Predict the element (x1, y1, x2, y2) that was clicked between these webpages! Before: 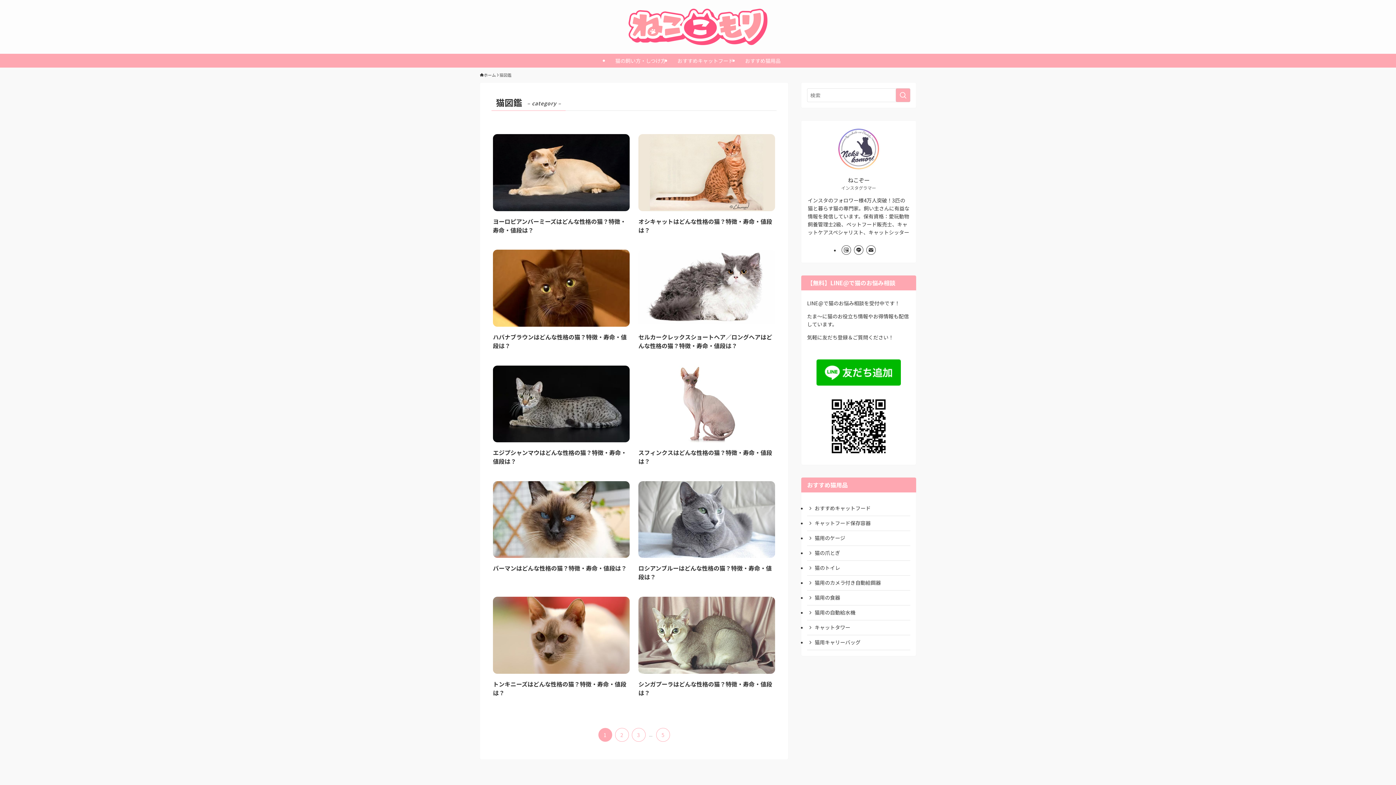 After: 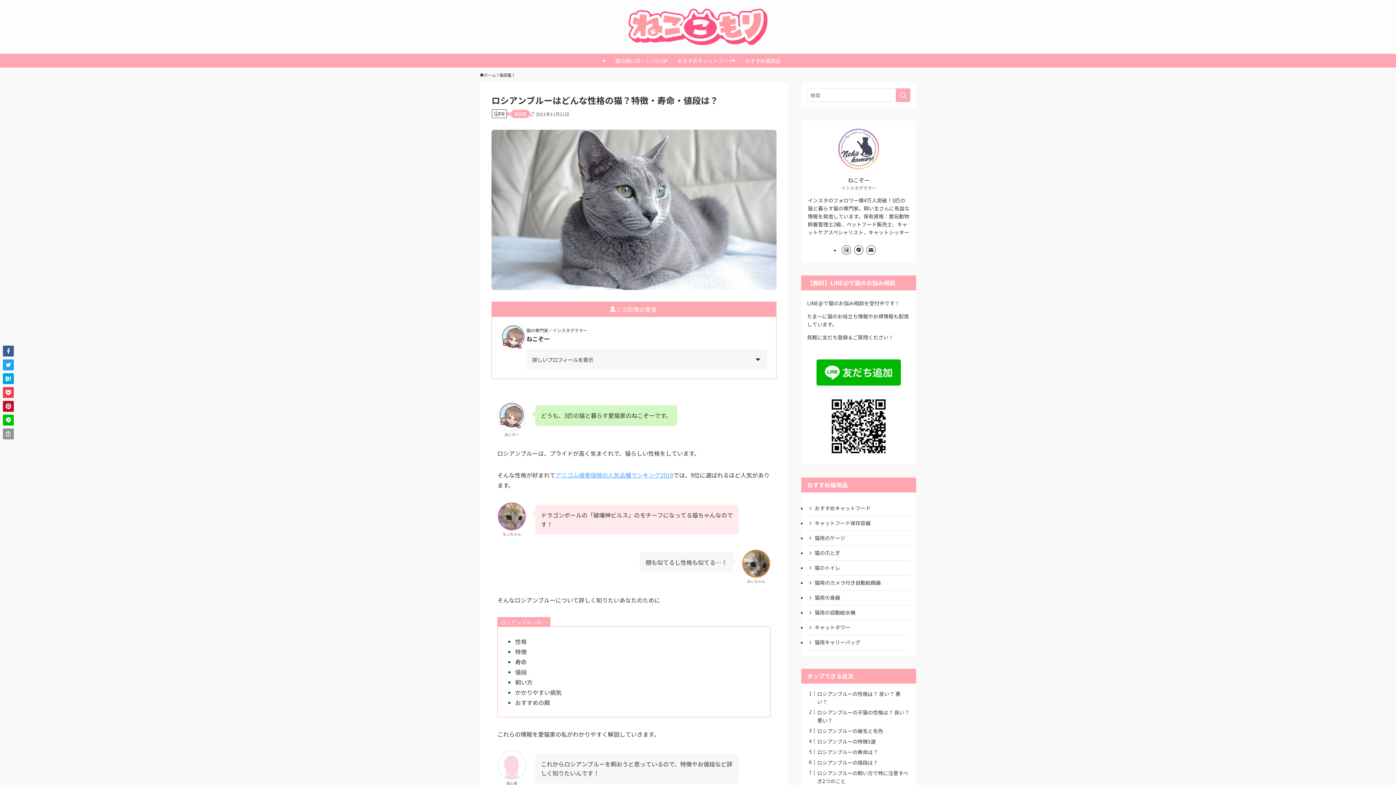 Action: label: ロシアンブルーはどんな性格の猫？特徴・寿命・値段は？ bbox: (638, 481, 775, 582)